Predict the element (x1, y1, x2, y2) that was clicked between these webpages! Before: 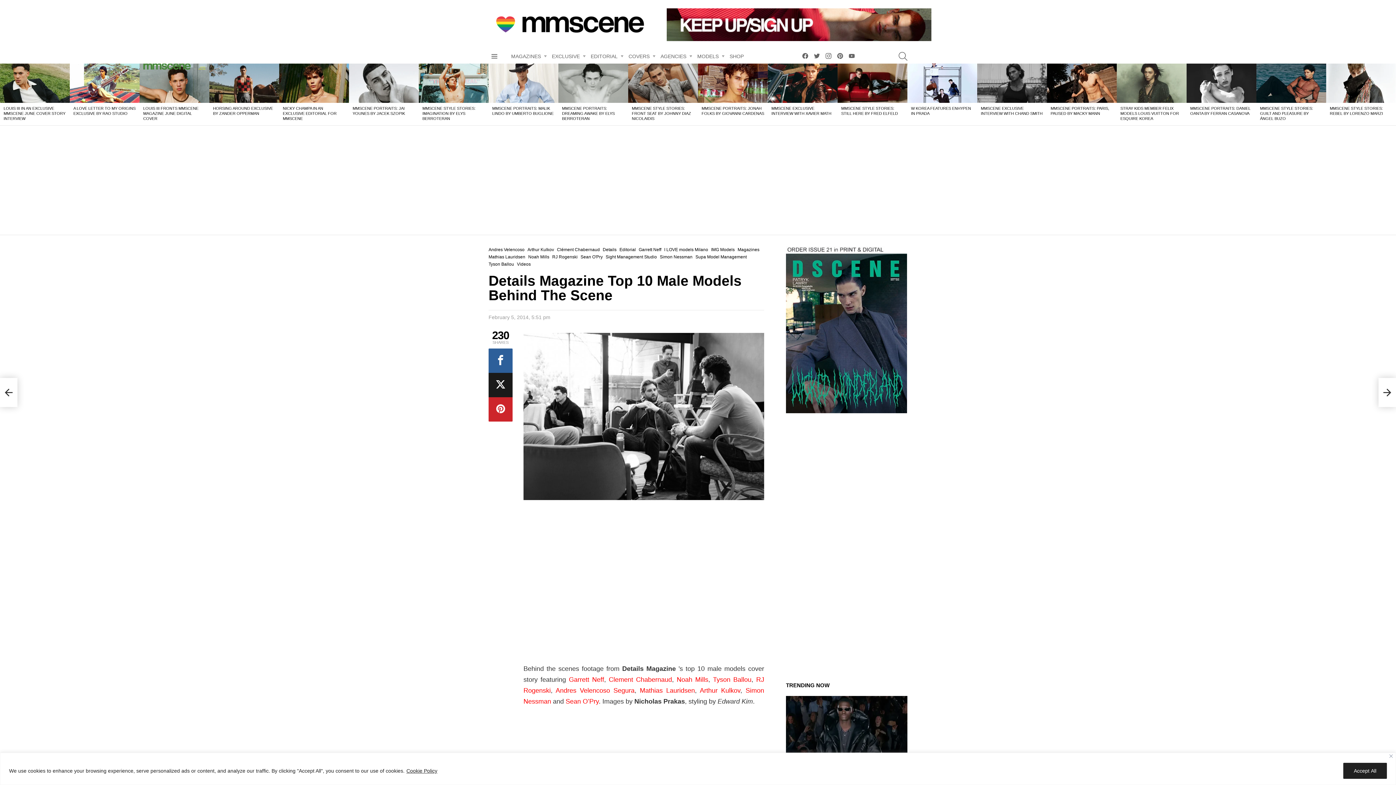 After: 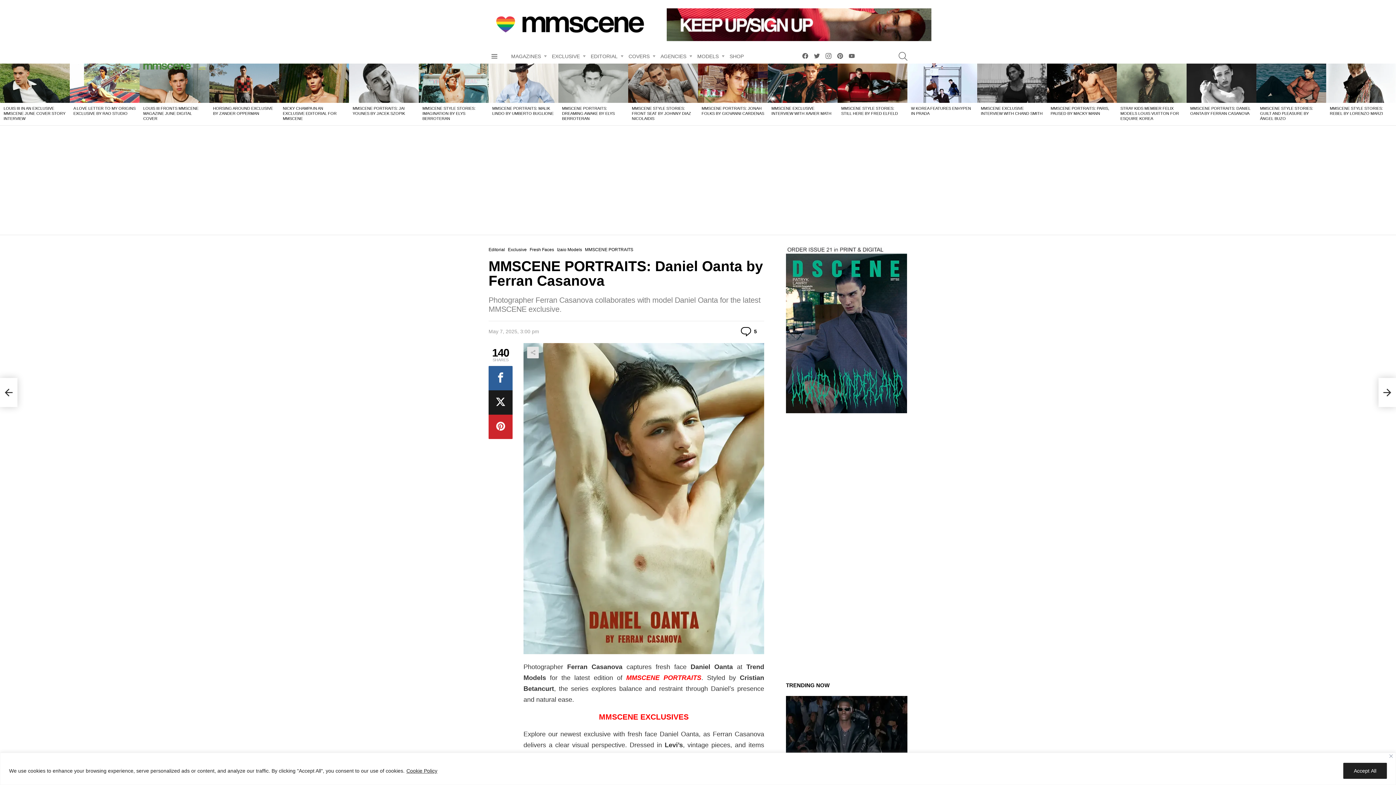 Action: bbox: (1186, 63, 1256, 102)